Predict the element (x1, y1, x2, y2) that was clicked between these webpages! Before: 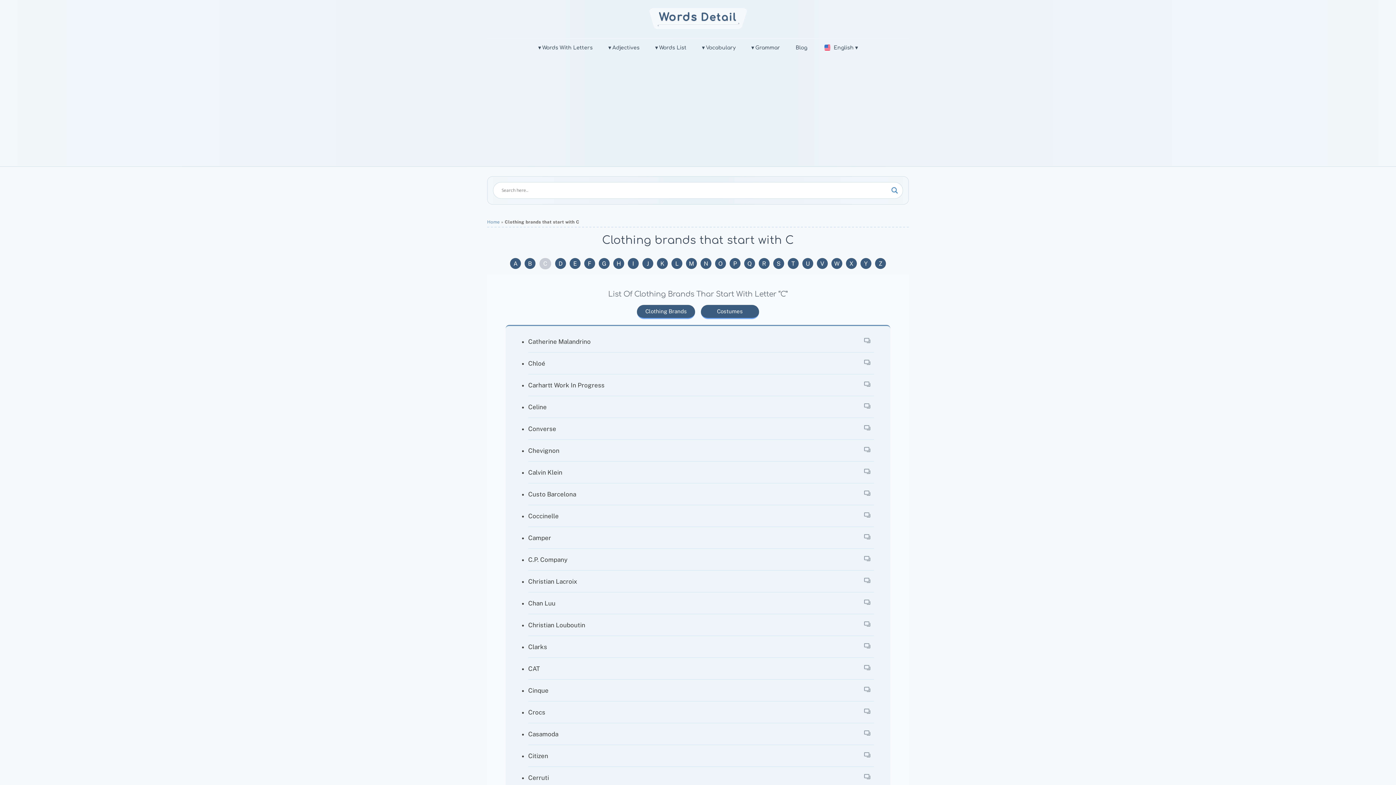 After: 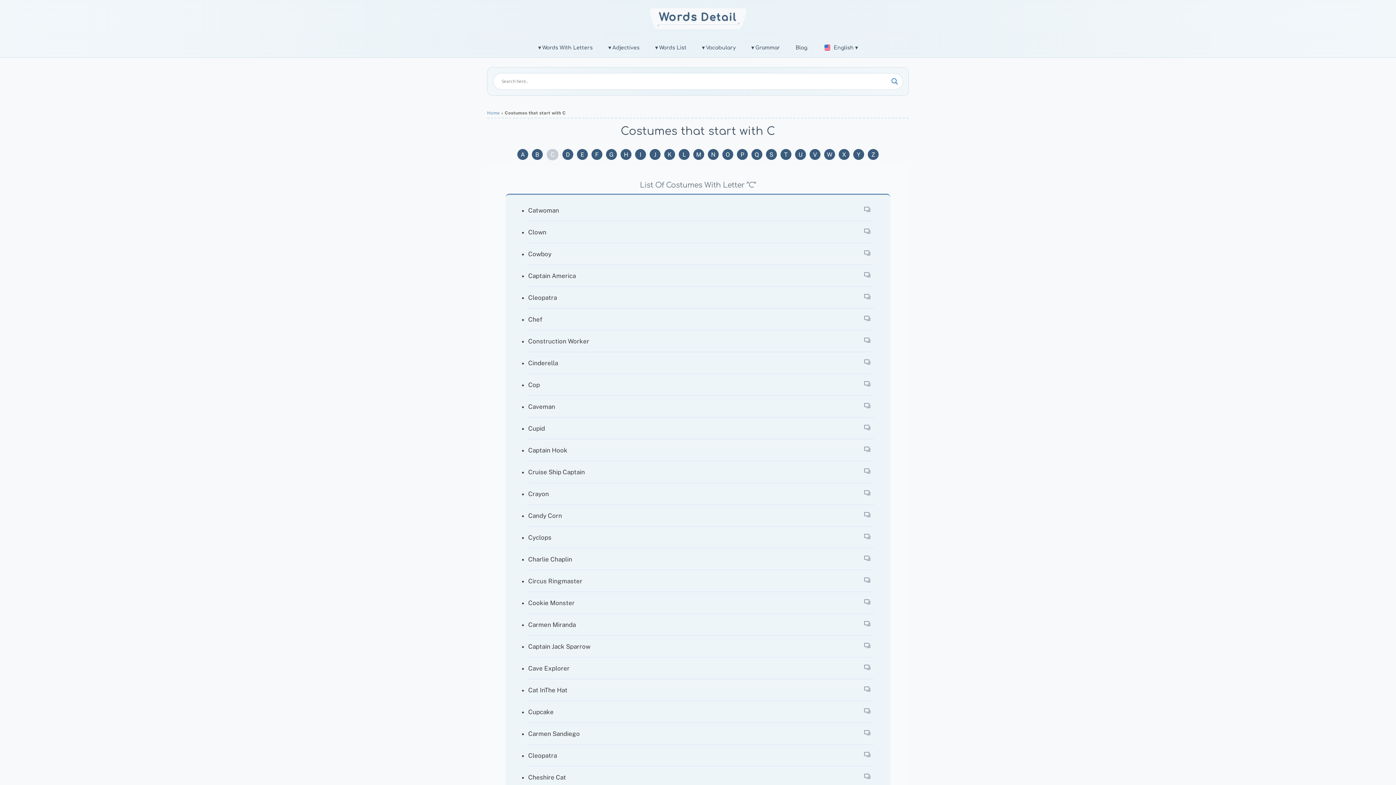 Action: label: Costumes bbox: (701, 304, 759, 319)